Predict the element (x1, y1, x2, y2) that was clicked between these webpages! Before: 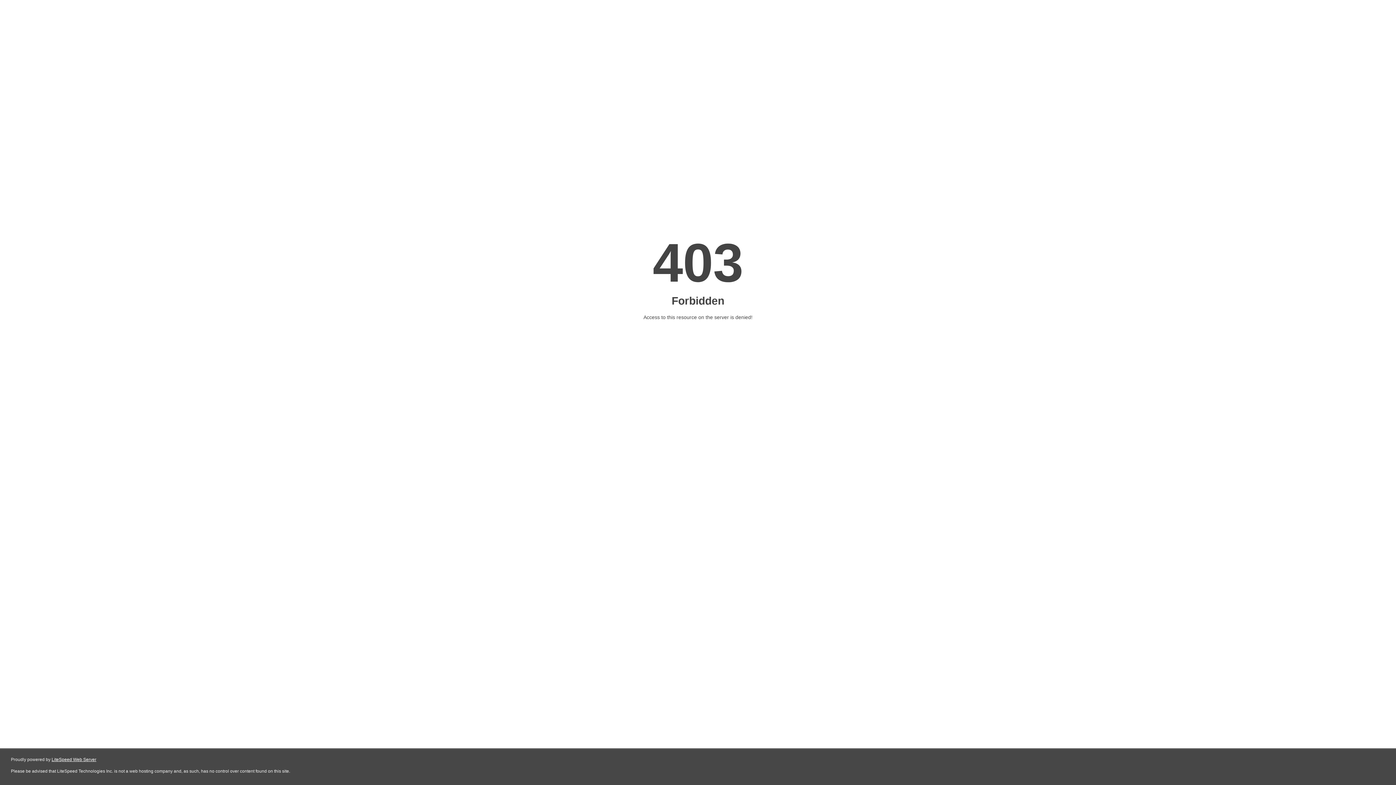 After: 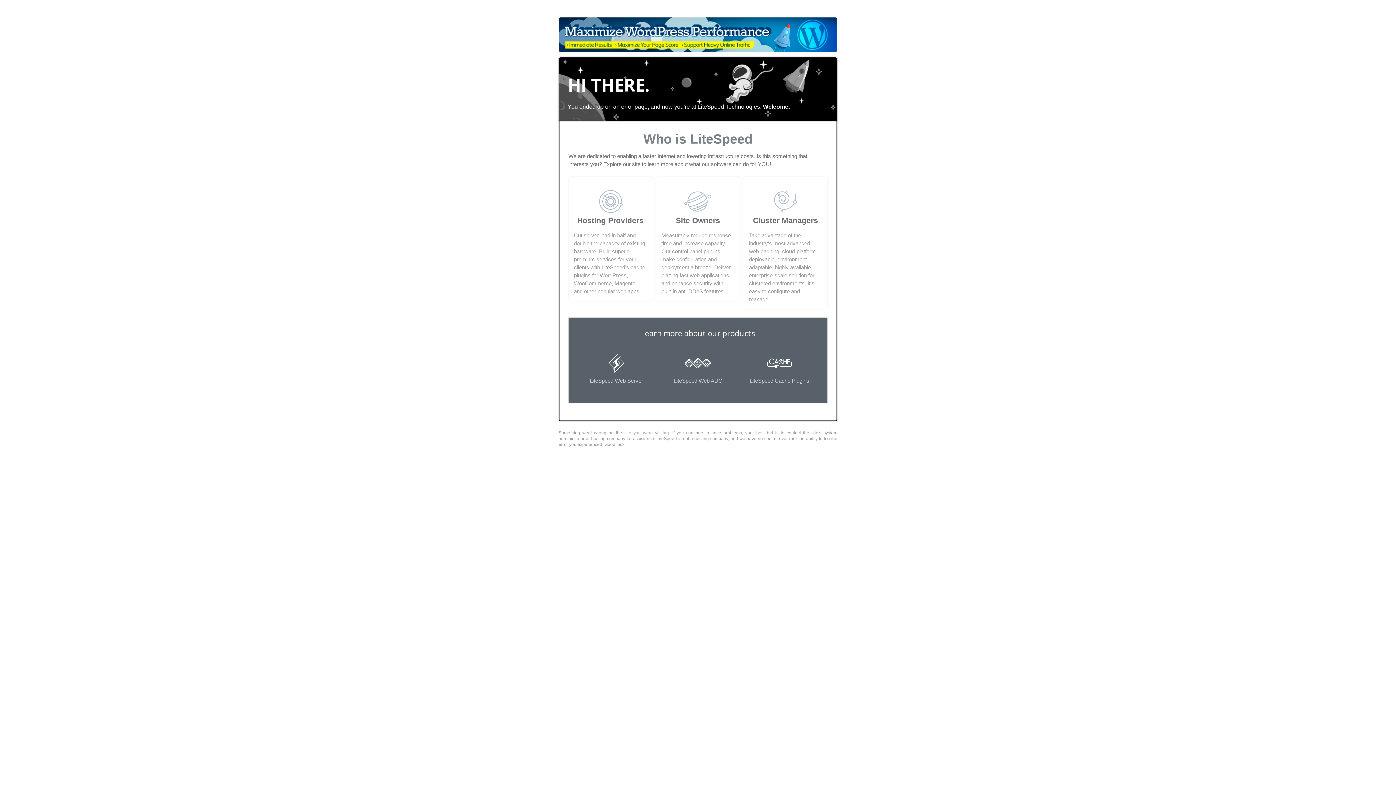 Action: bbox: (51, 757, 96, 762) label: LiteSpeed Web Server